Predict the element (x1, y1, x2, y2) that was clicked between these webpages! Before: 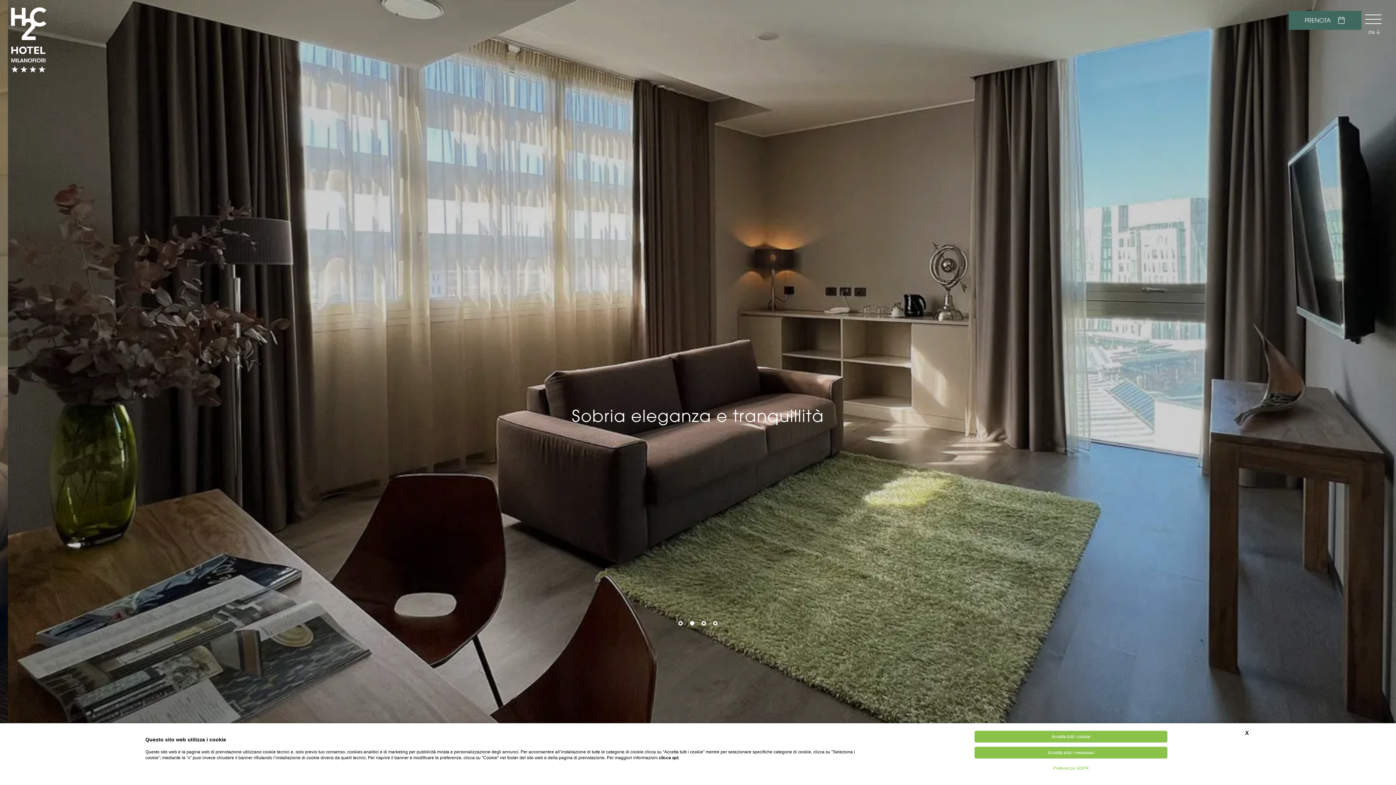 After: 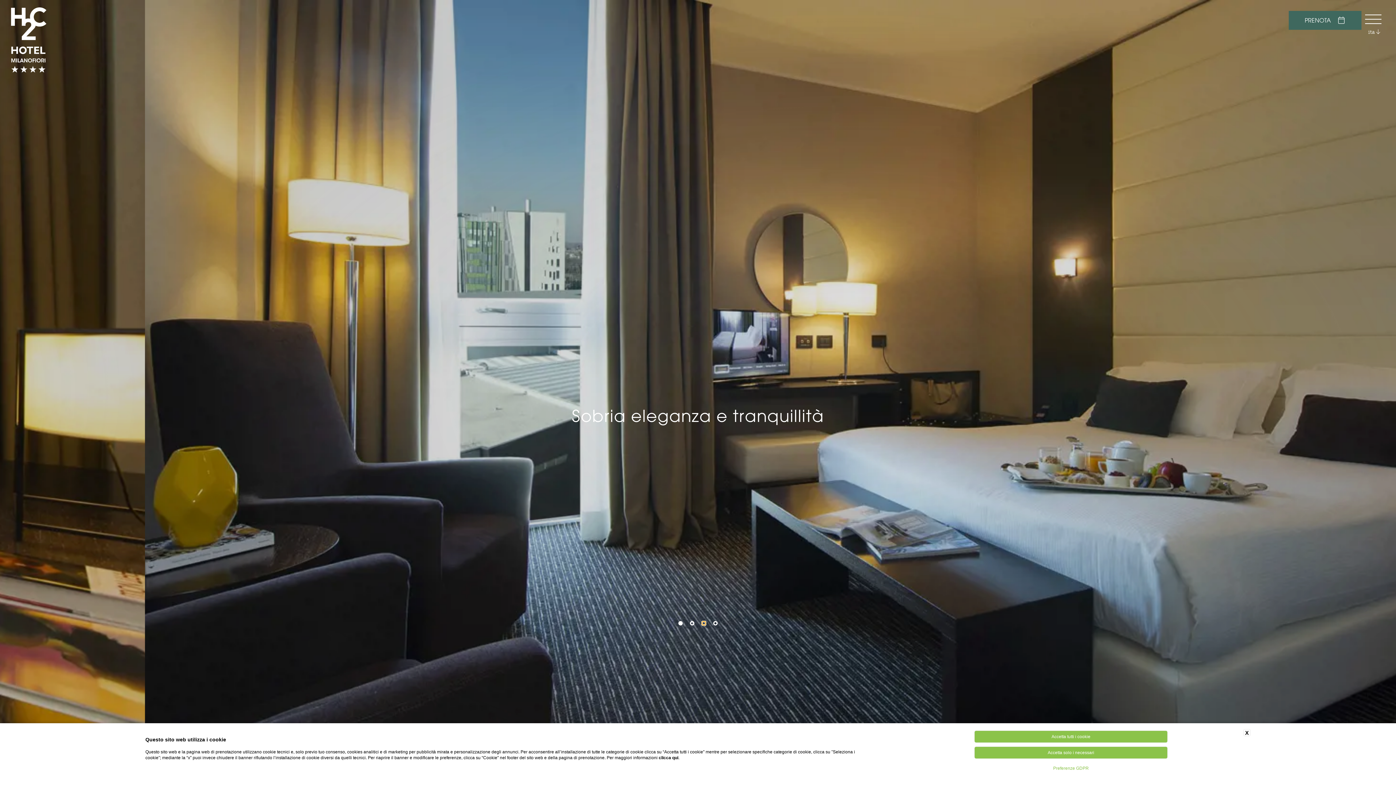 Action: bbox: (701, 621, 706, 625) label: Go to slide 3